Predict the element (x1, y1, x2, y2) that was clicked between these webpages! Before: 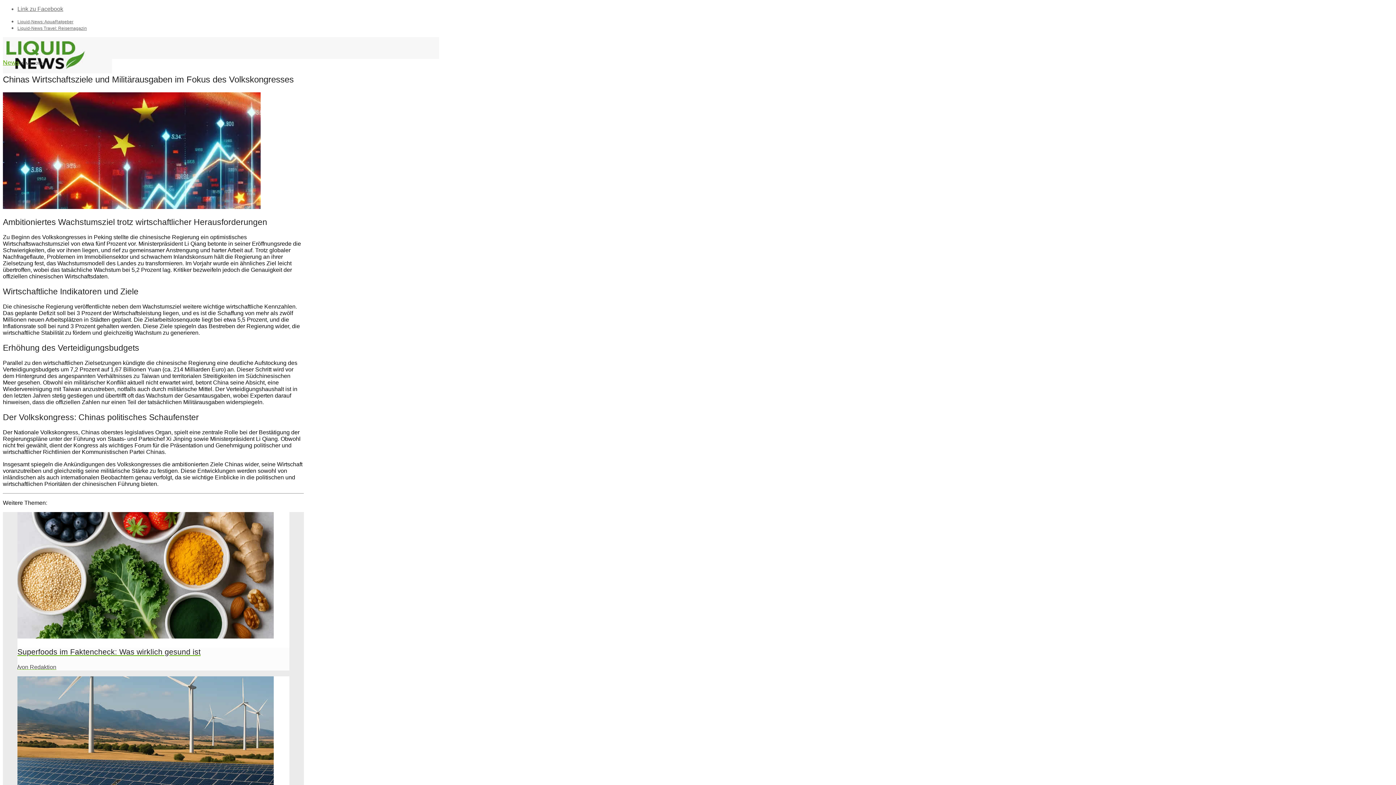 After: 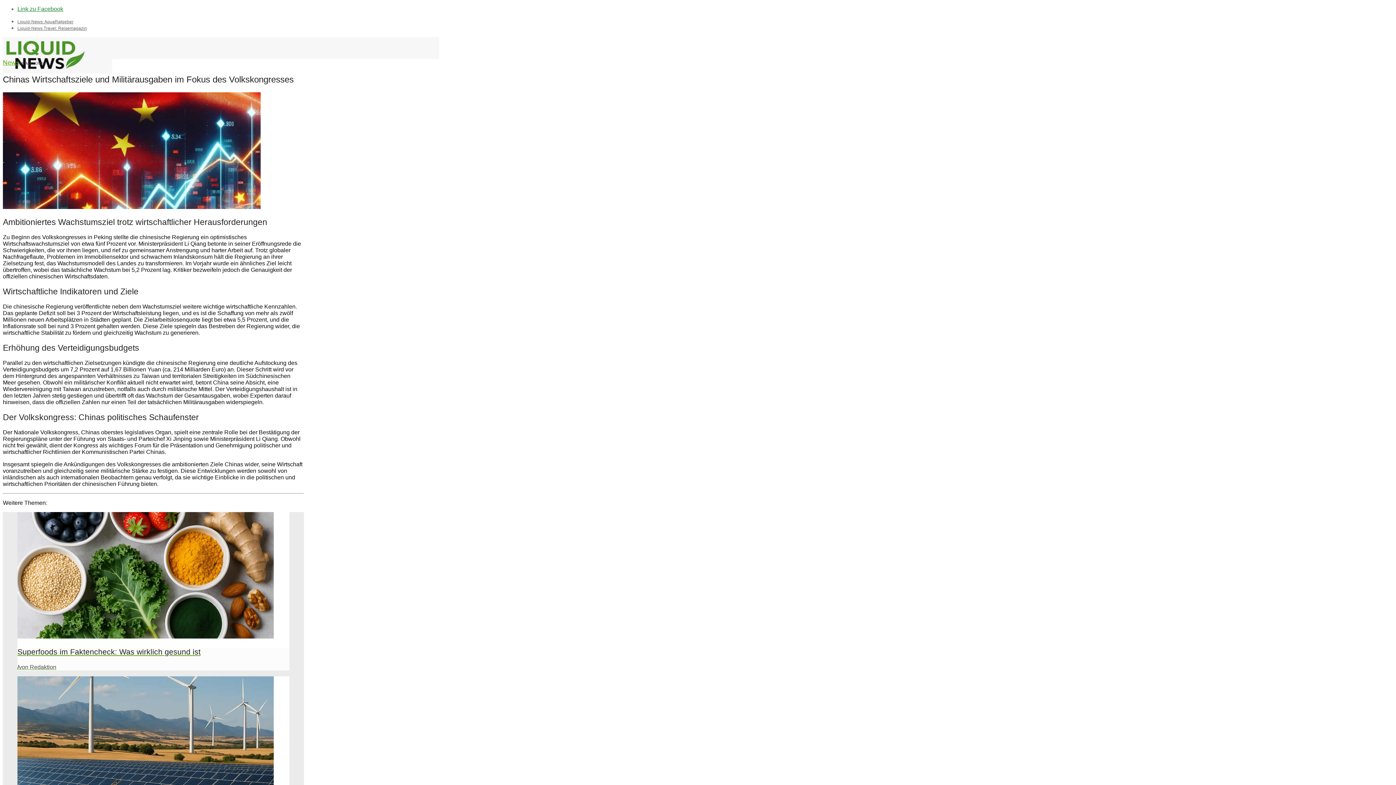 Action: label: Link zu Facebook bbox: (17, 5, 63, 12)